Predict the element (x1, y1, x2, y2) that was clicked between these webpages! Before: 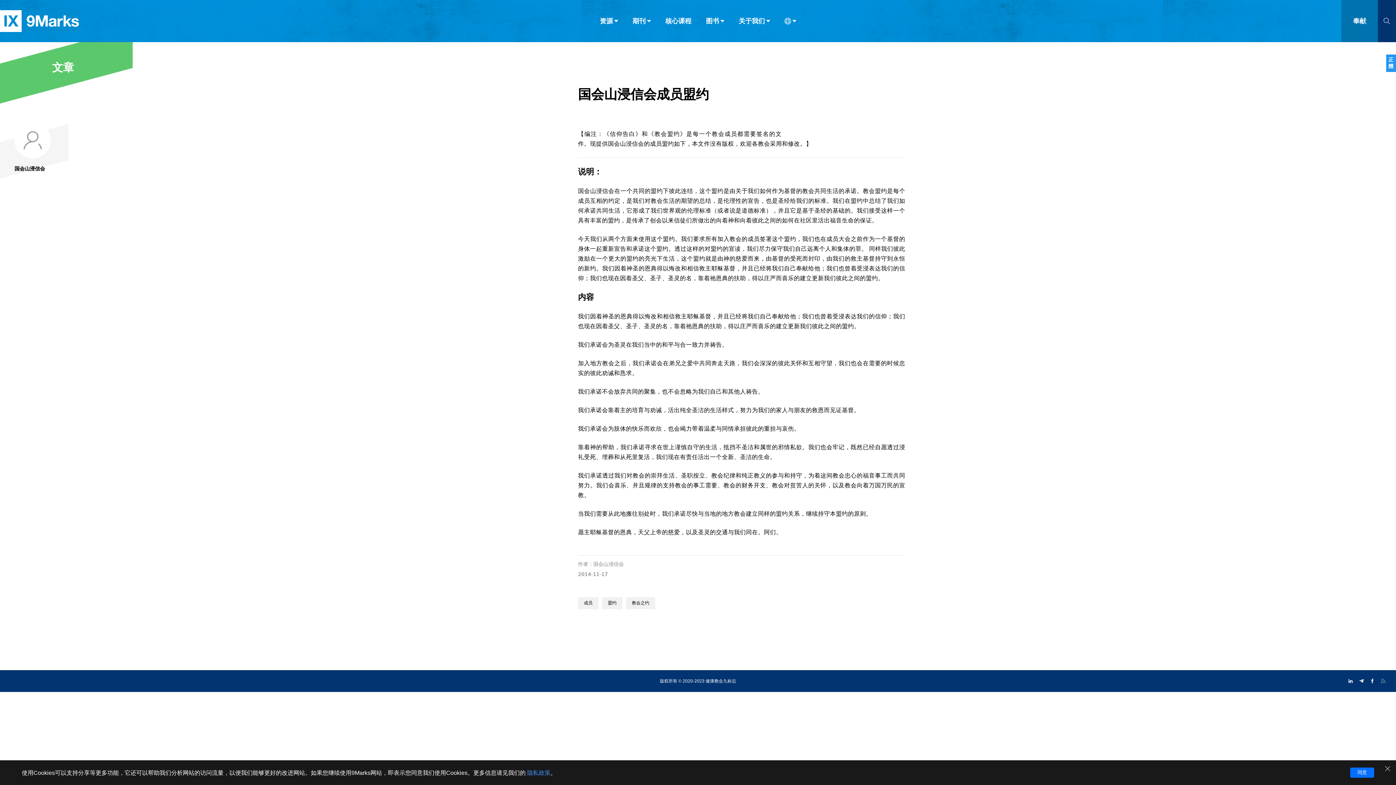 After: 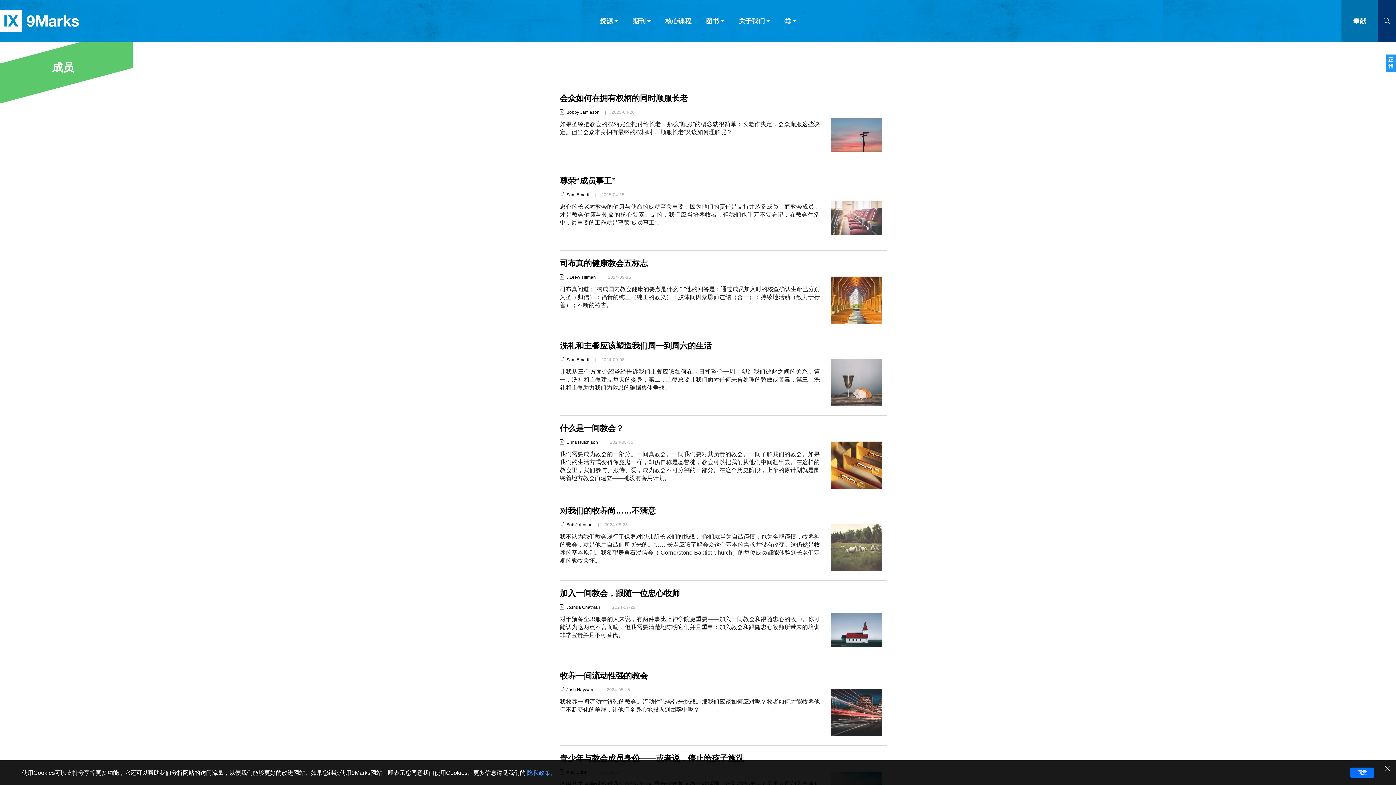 Action: bbox: (578, 597, 598, 609) label: 成员